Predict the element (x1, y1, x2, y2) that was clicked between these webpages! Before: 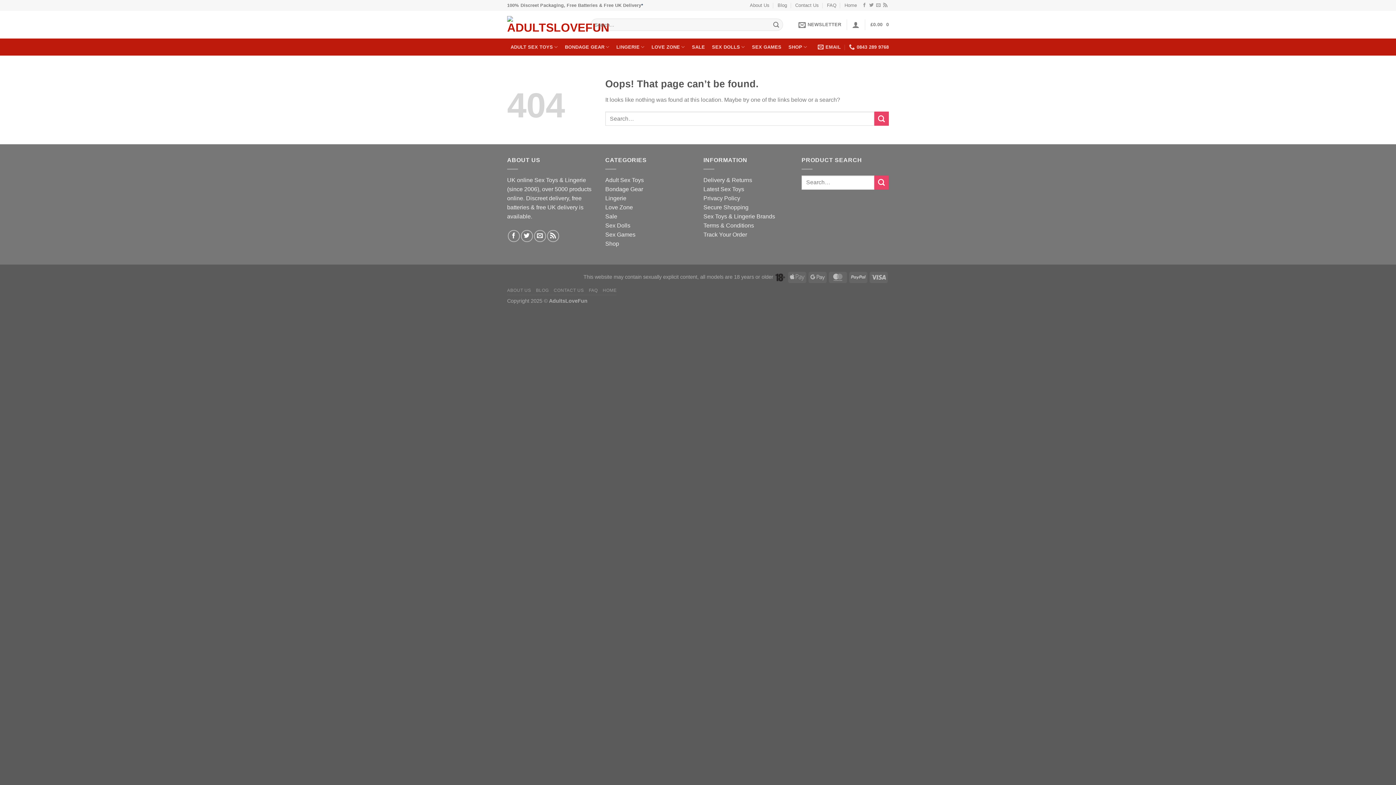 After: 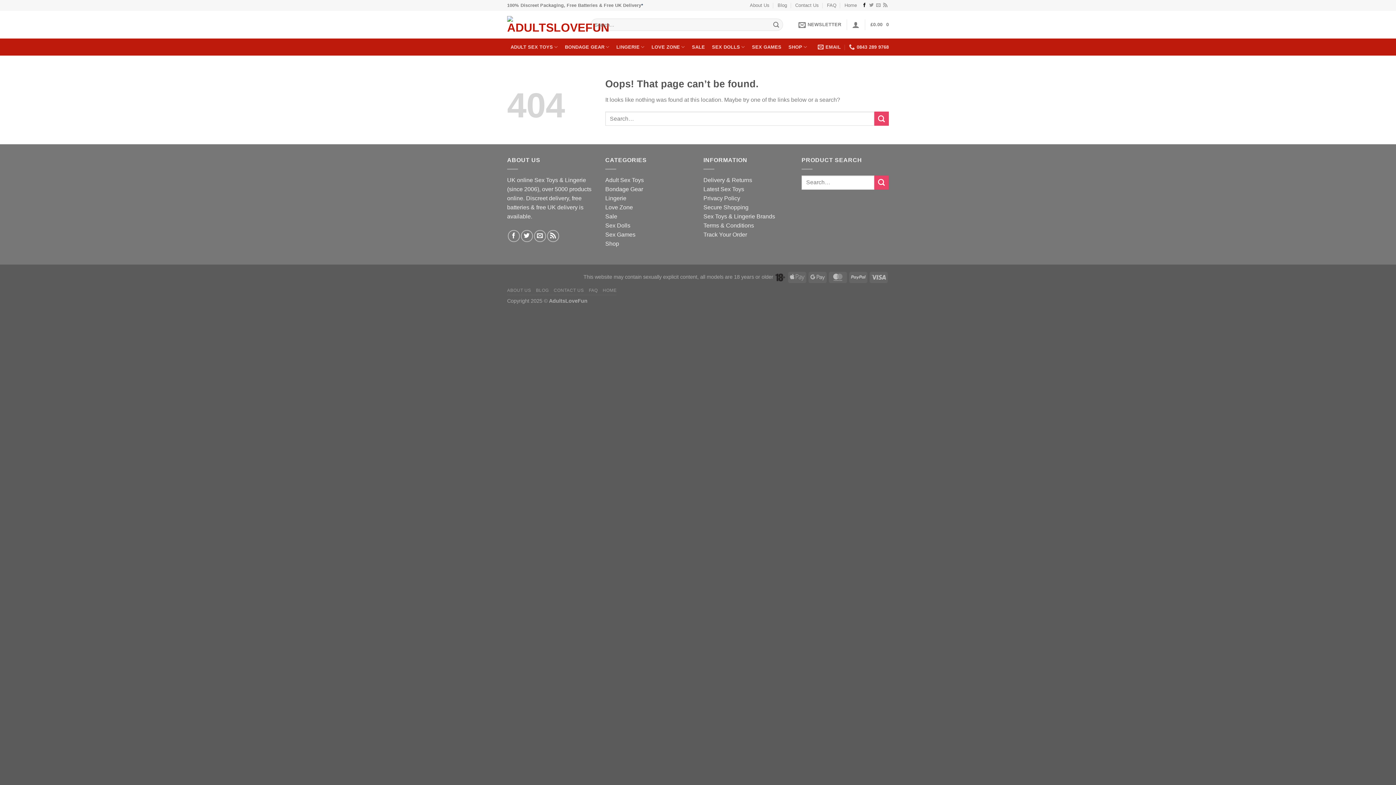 Action: bbox: (862, 2, 866, 7) label: Follow on Facebook